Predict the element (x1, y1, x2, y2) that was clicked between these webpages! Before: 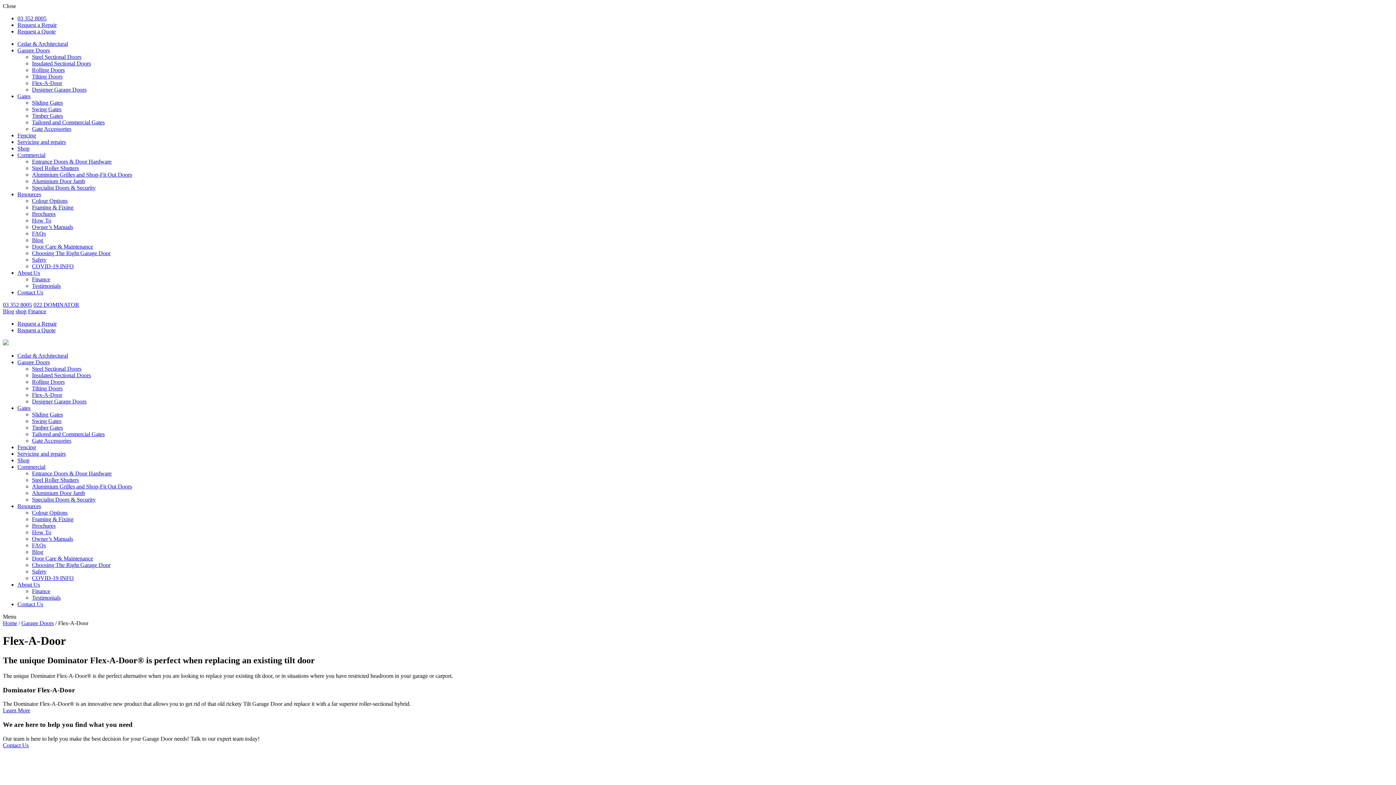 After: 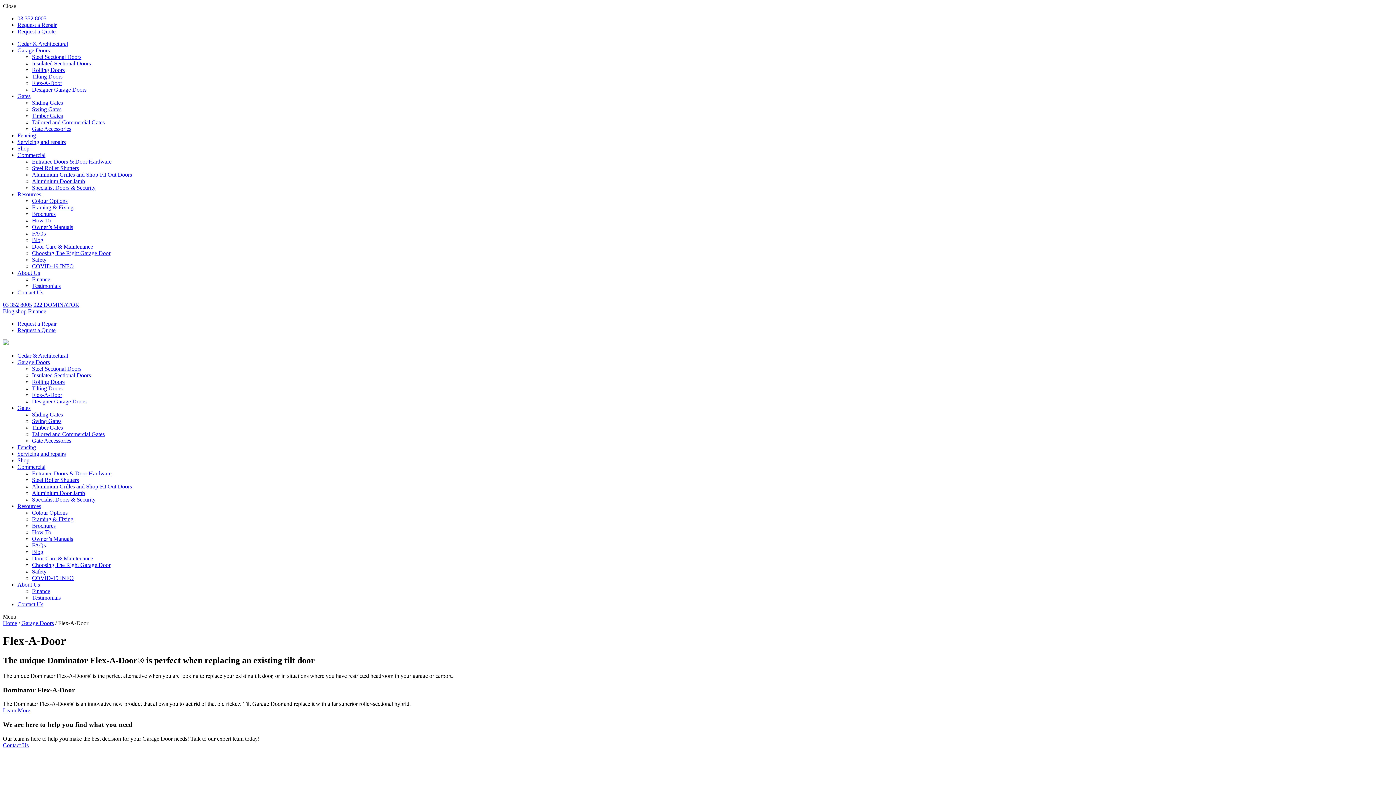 Action: label: Request a Repair bbox: (17, 21, 56, 28)